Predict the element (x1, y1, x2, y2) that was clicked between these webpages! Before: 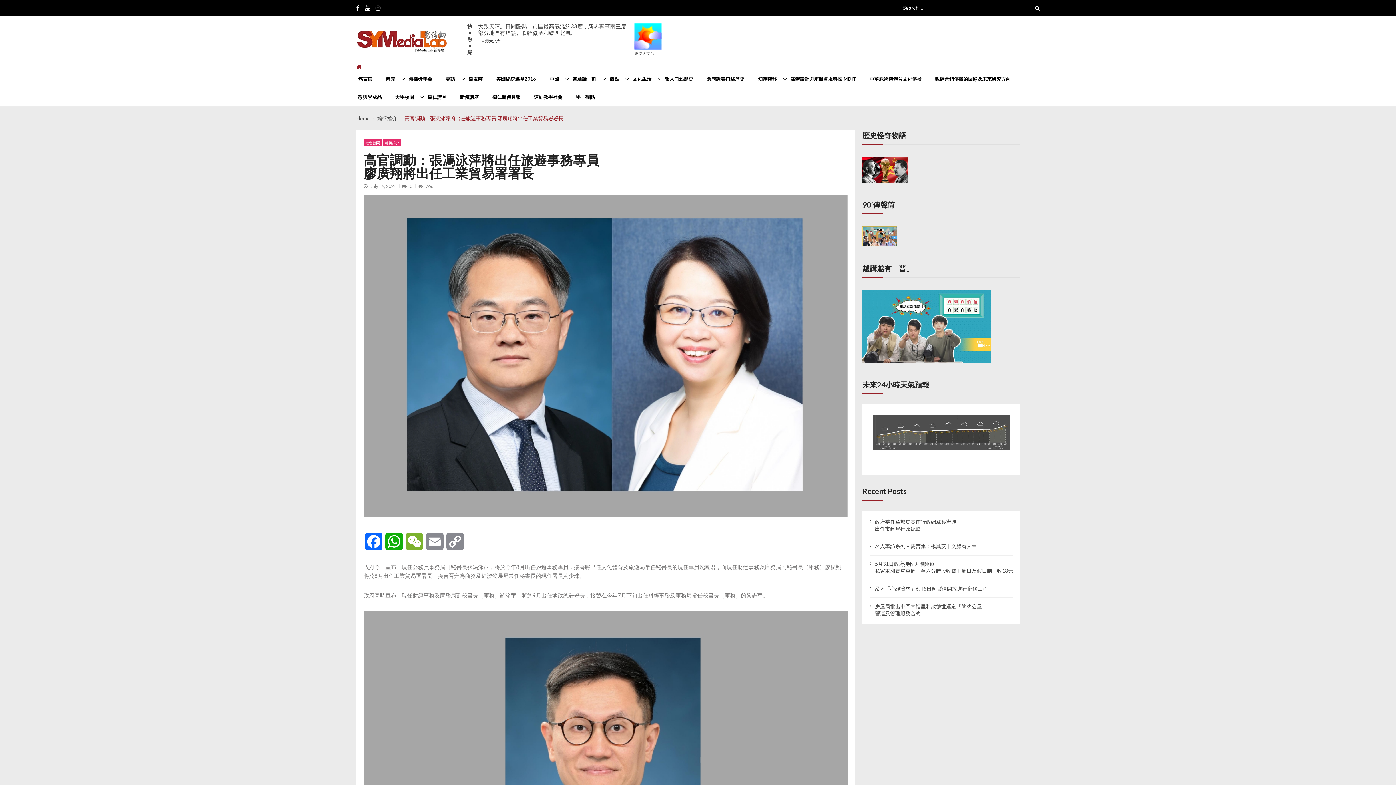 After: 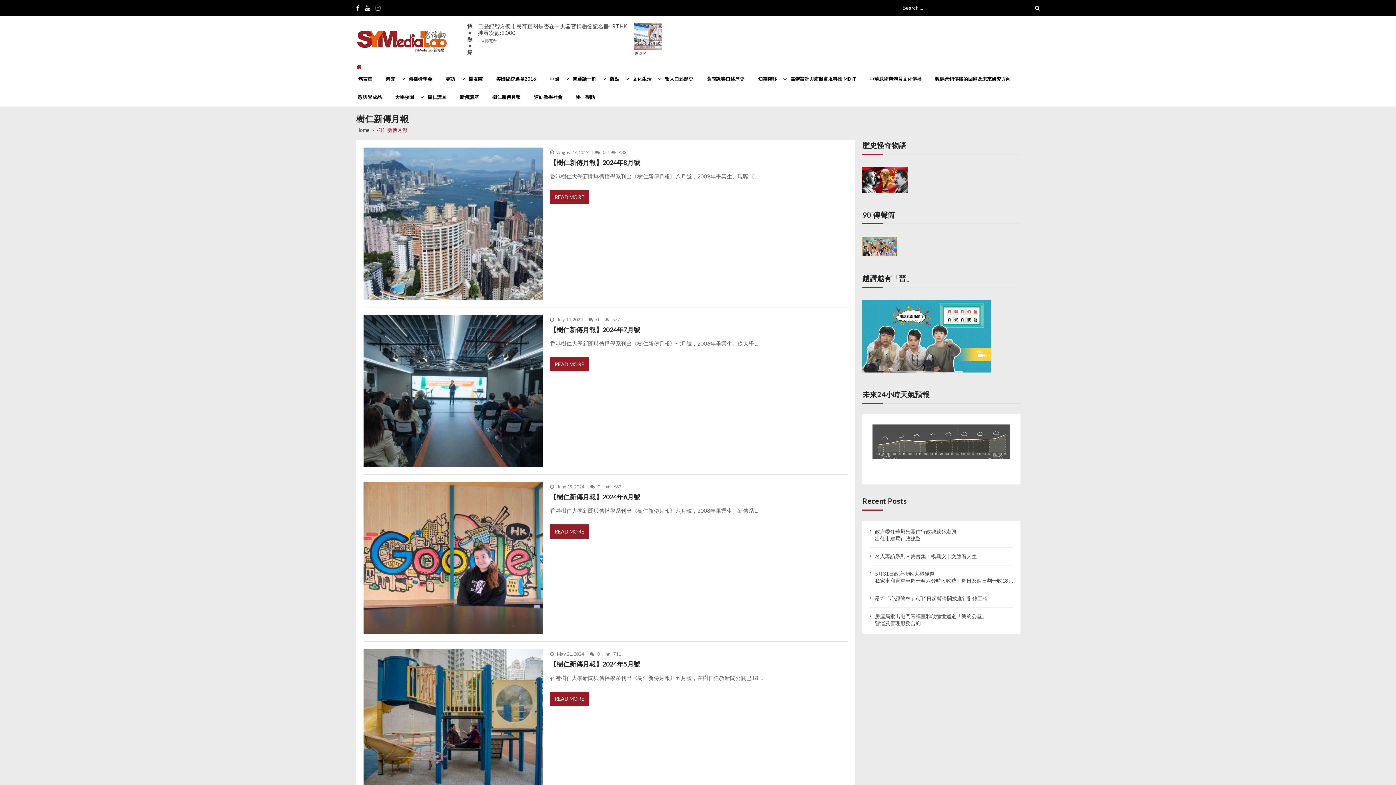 Action: label: 樹仁新傳月報 bbox: (492, 88, 532, 106)